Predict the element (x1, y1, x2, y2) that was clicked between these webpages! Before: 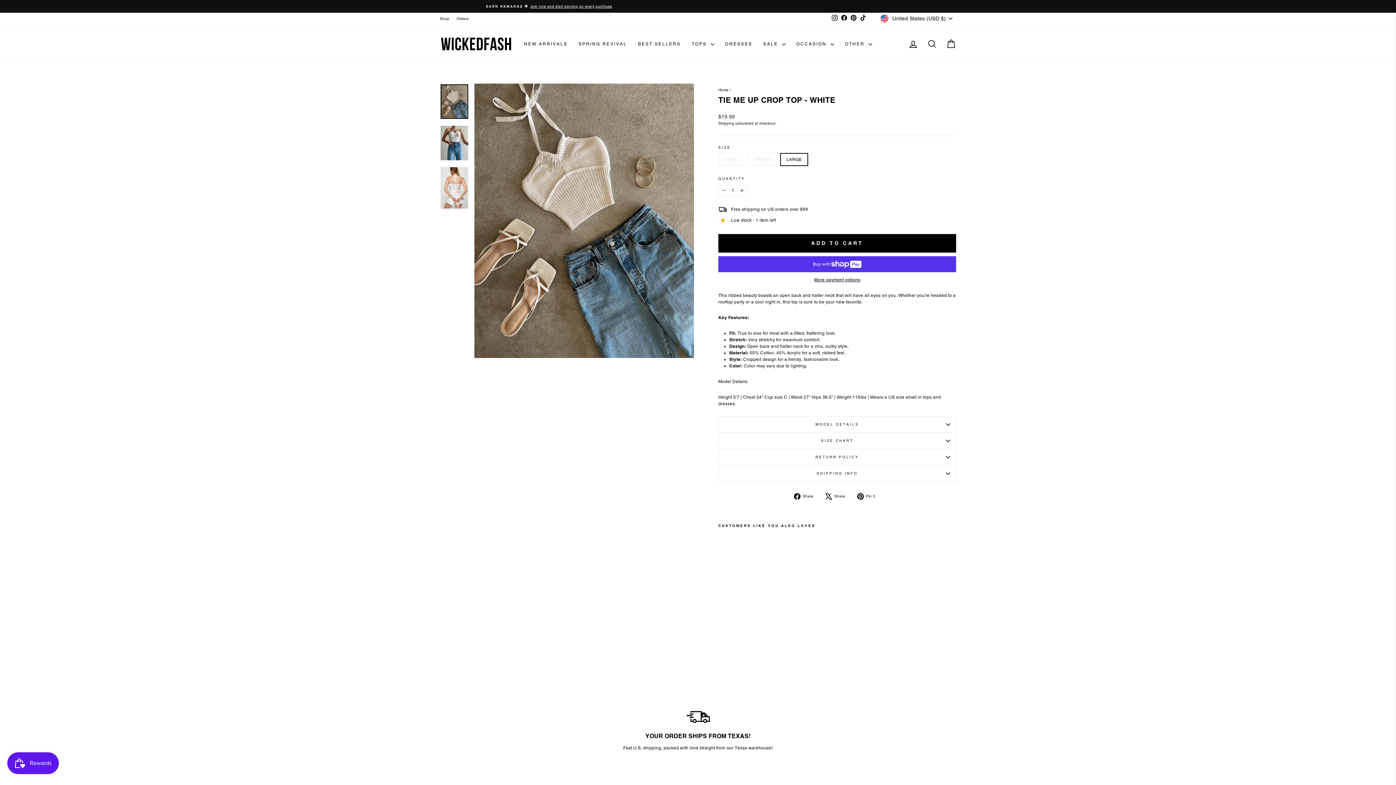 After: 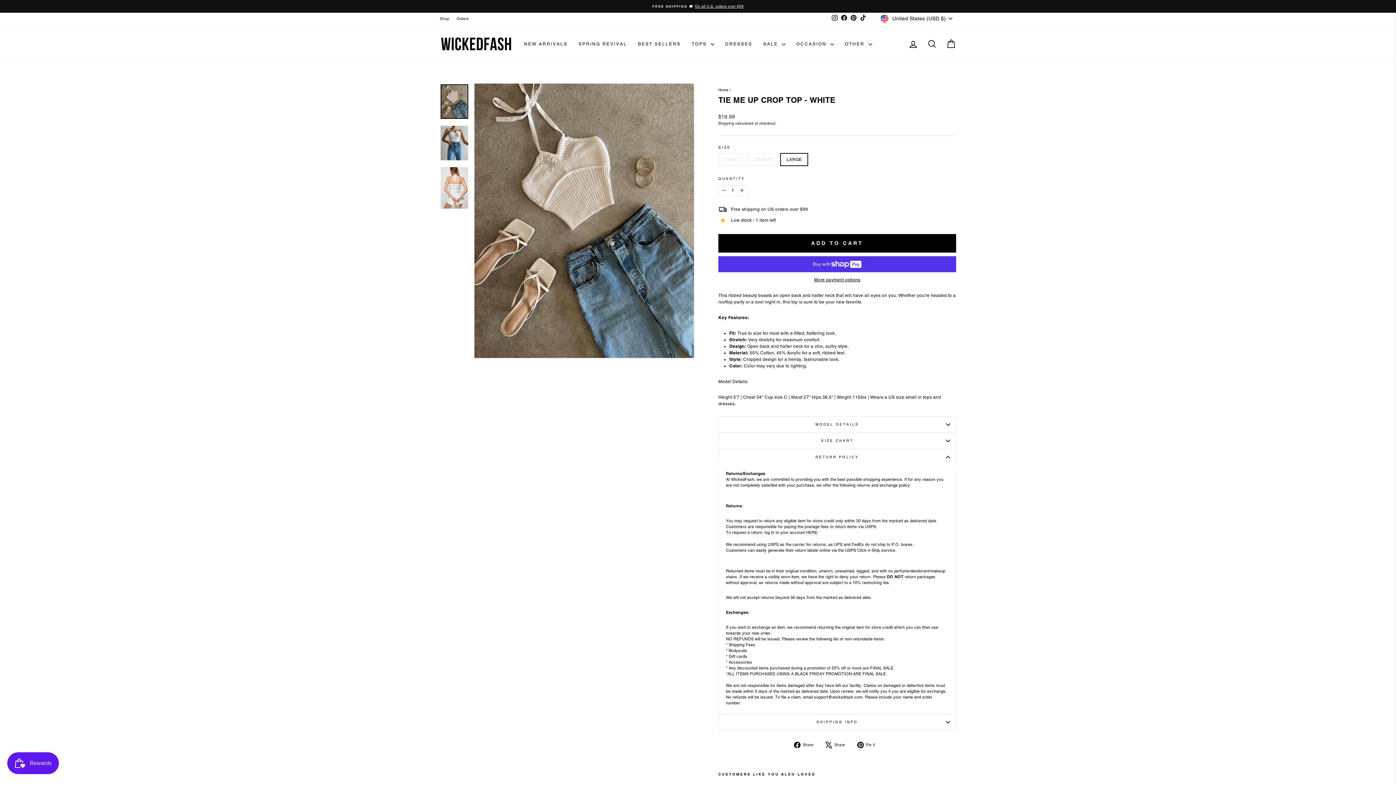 Action: bbox: (718, 449, 956, 465) label: RETURN POLICY